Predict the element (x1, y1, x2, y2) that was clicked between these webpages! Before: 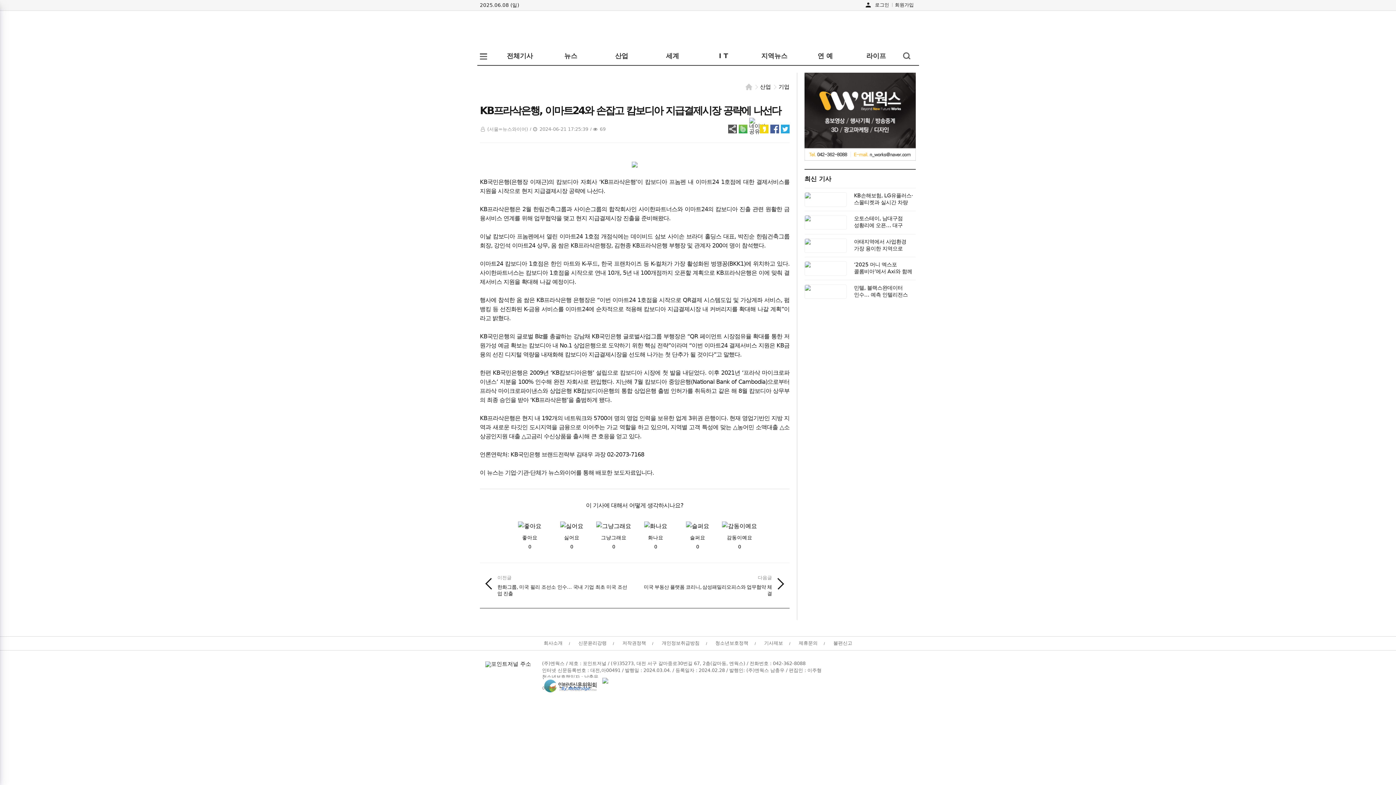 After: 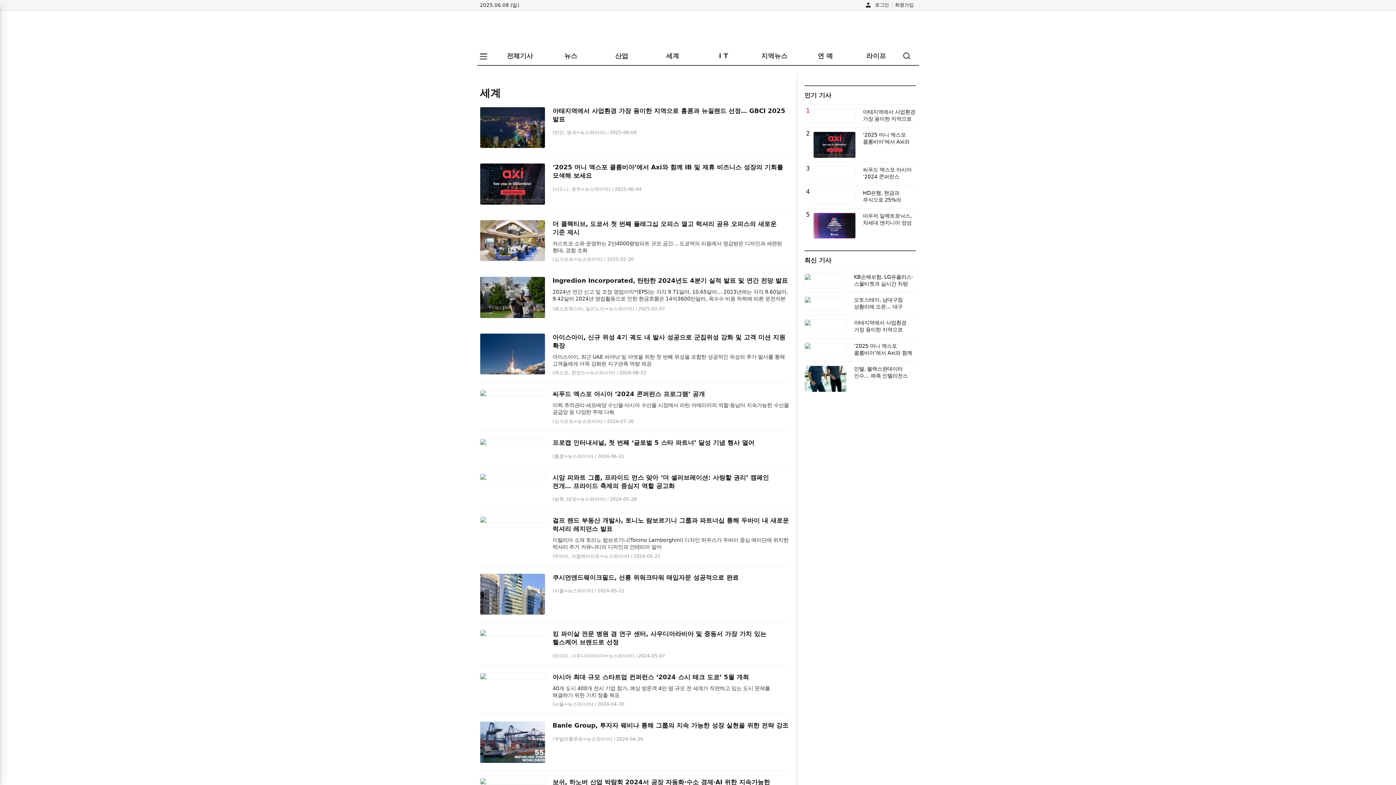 Action: bbox: (647, 50, 698, 65) label: 세계